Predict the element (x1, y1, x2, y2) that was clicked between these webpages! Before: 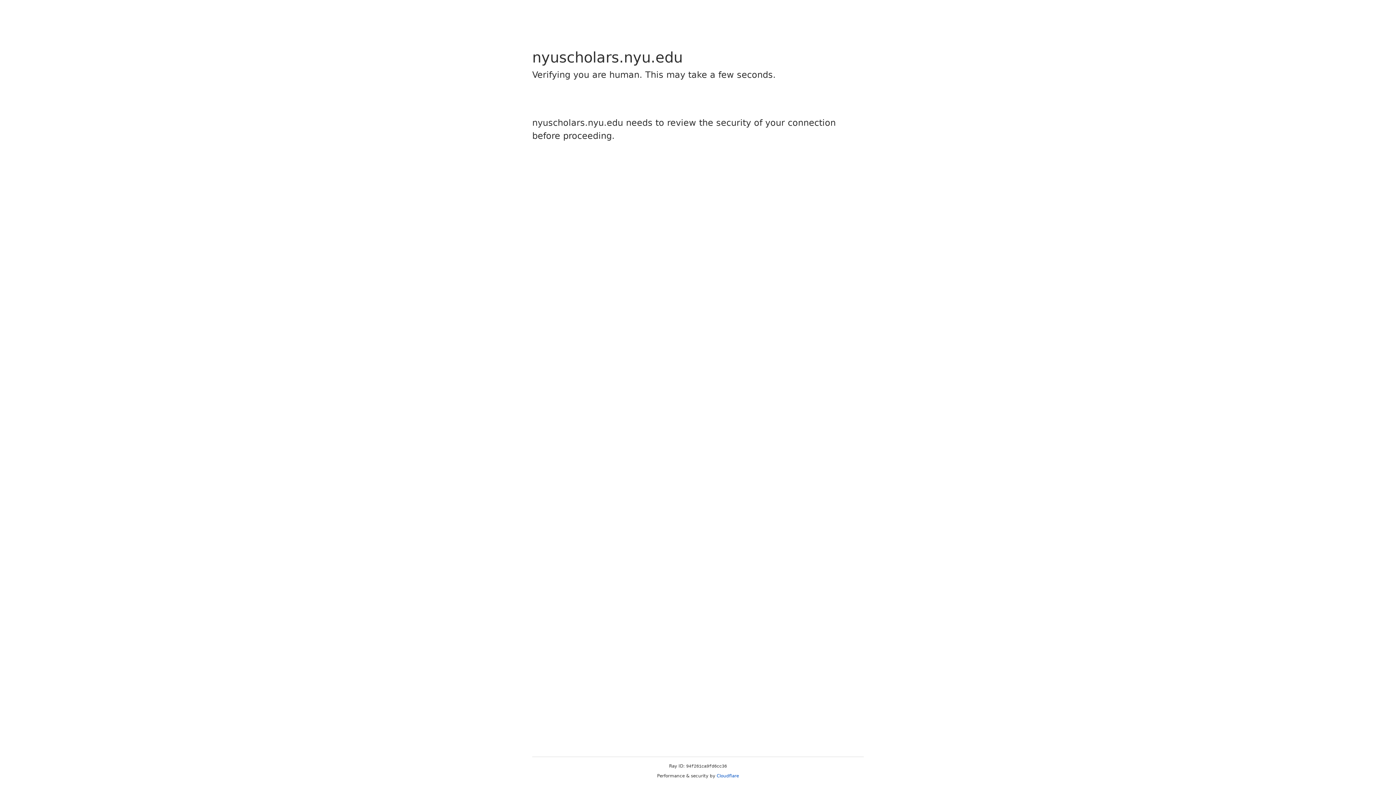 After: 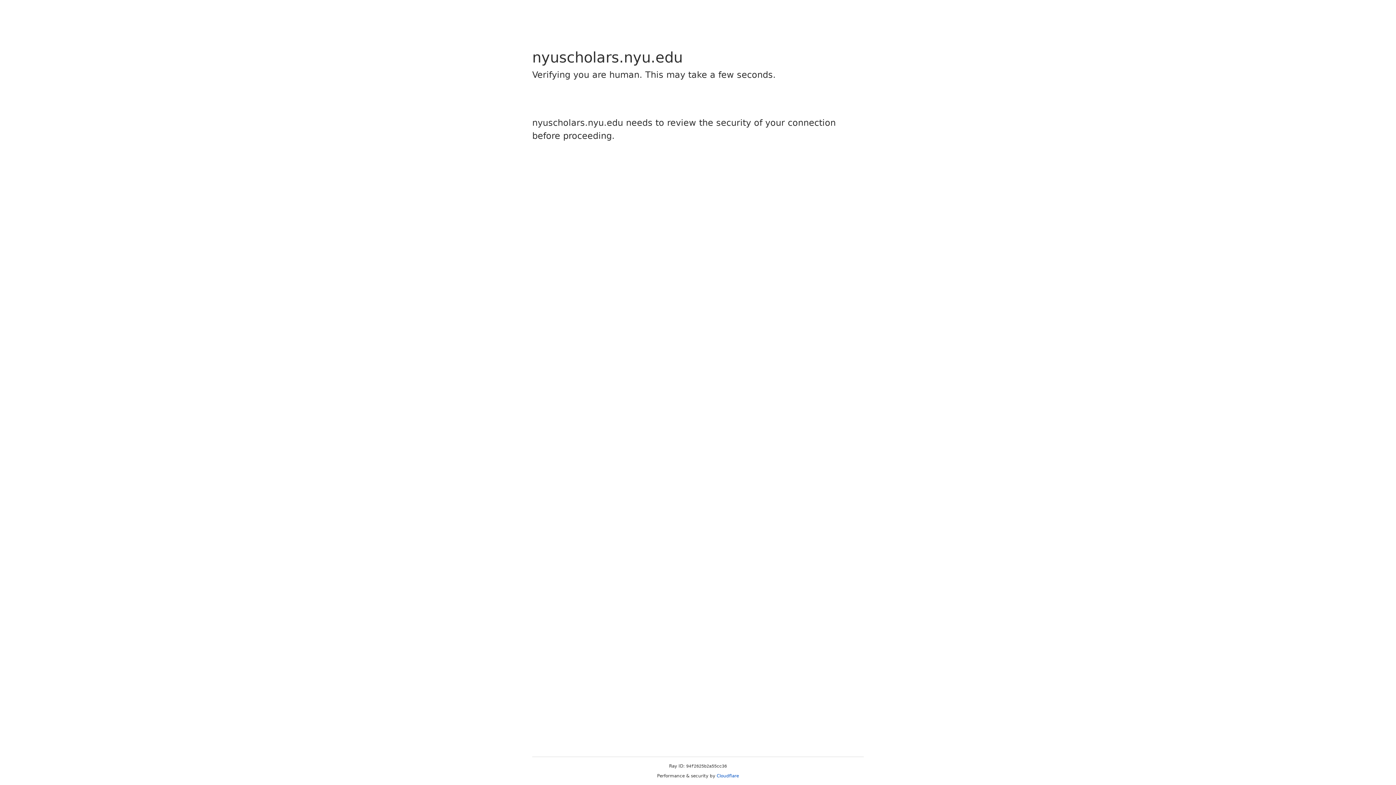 Action: bbox: (716, 773, 739, 778) label: Cloudflare